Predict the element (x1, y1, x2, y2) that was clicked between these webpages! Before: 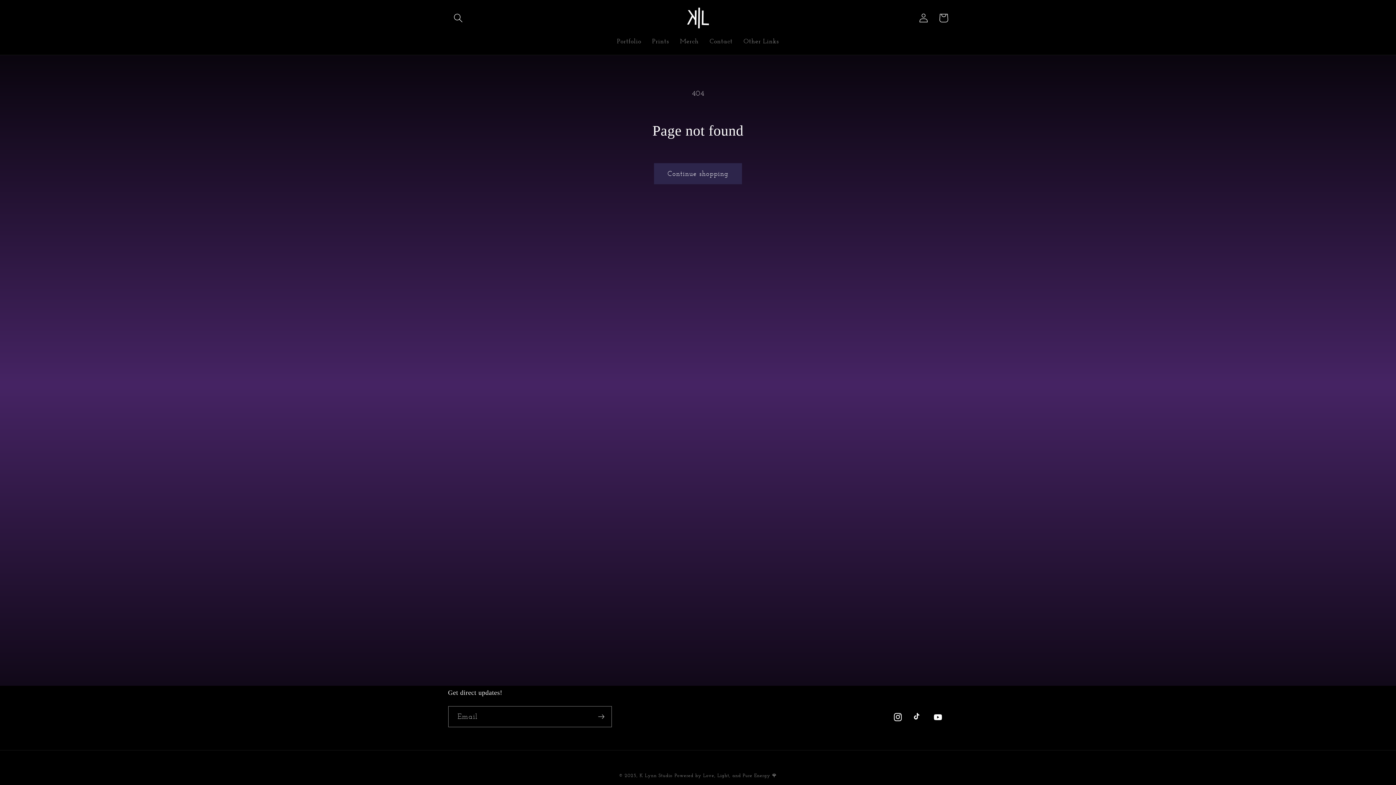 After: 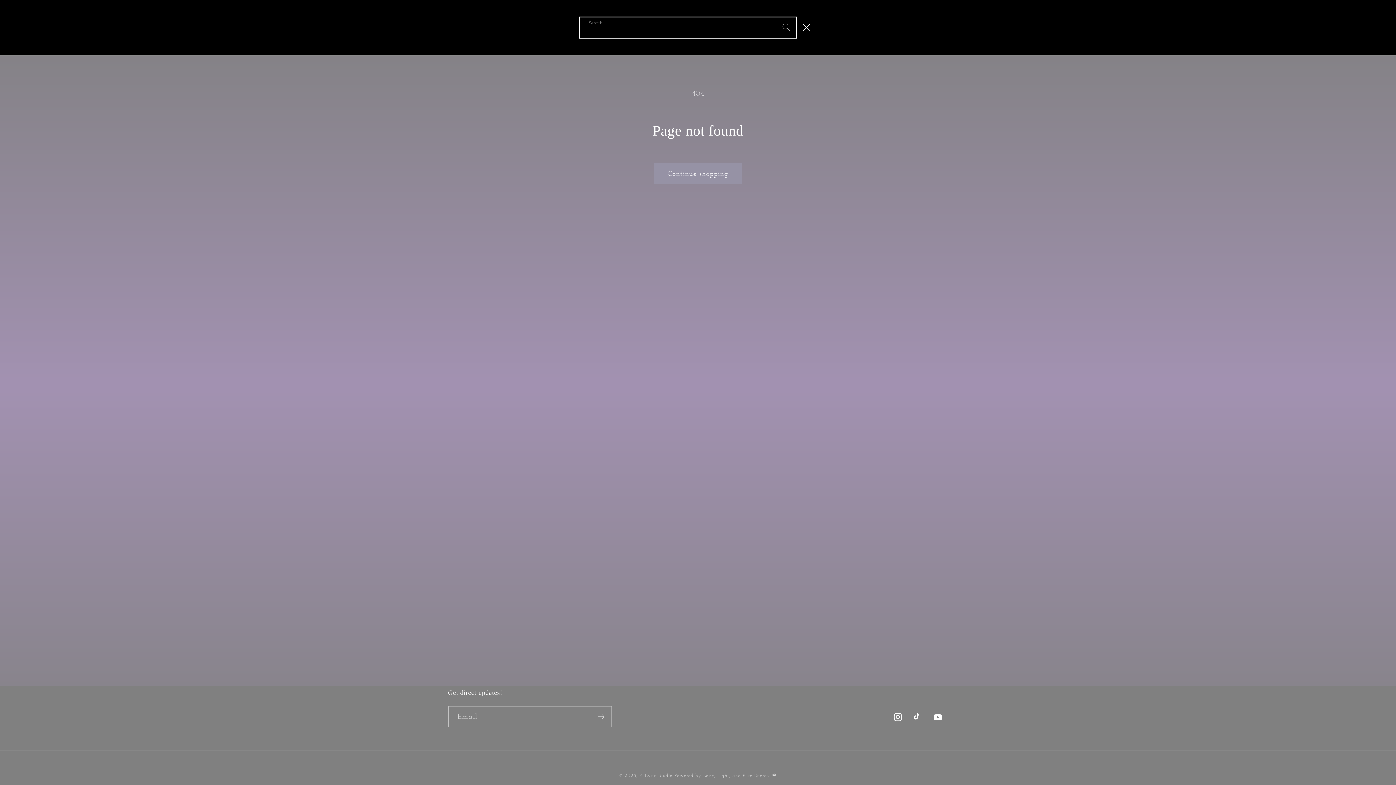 Action: label: Search bbox: (448, 8, 468, 28)